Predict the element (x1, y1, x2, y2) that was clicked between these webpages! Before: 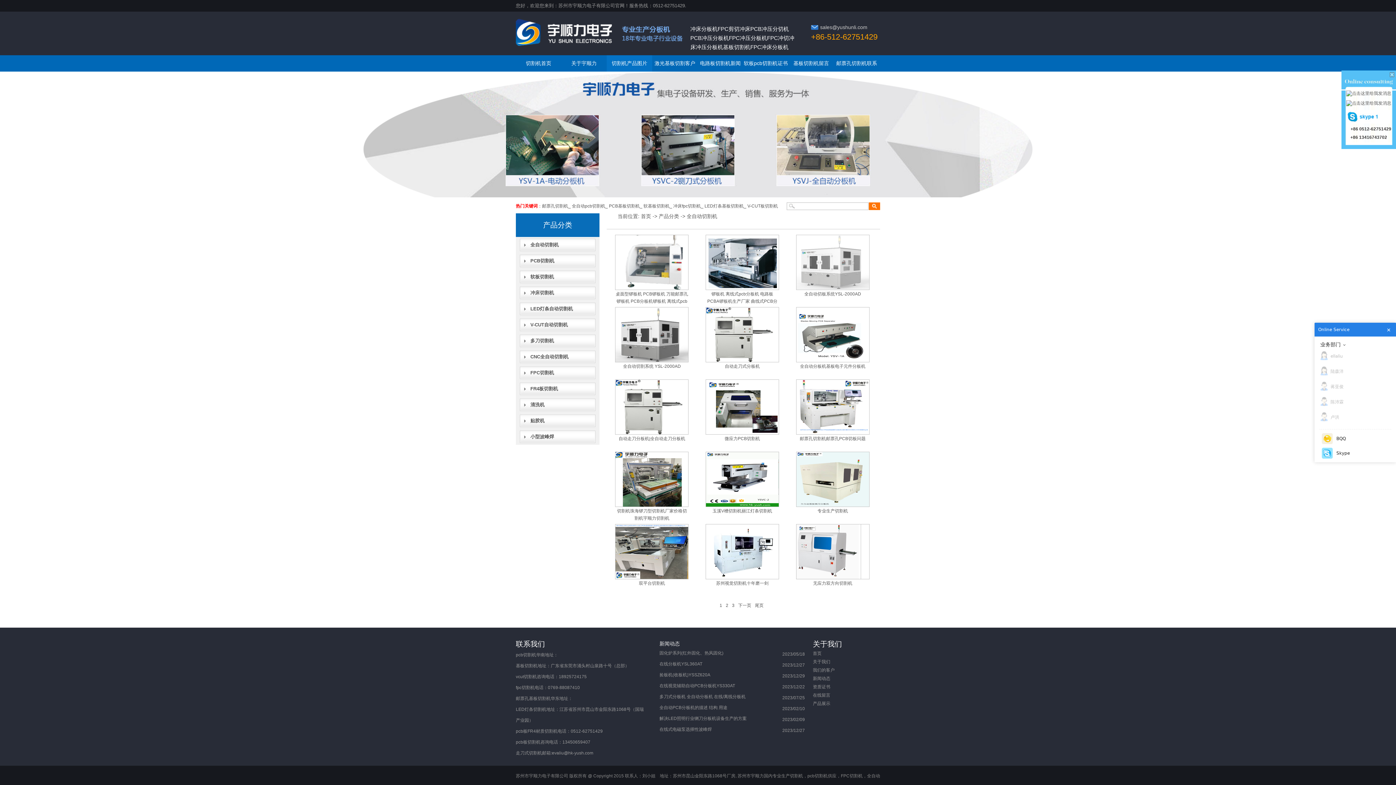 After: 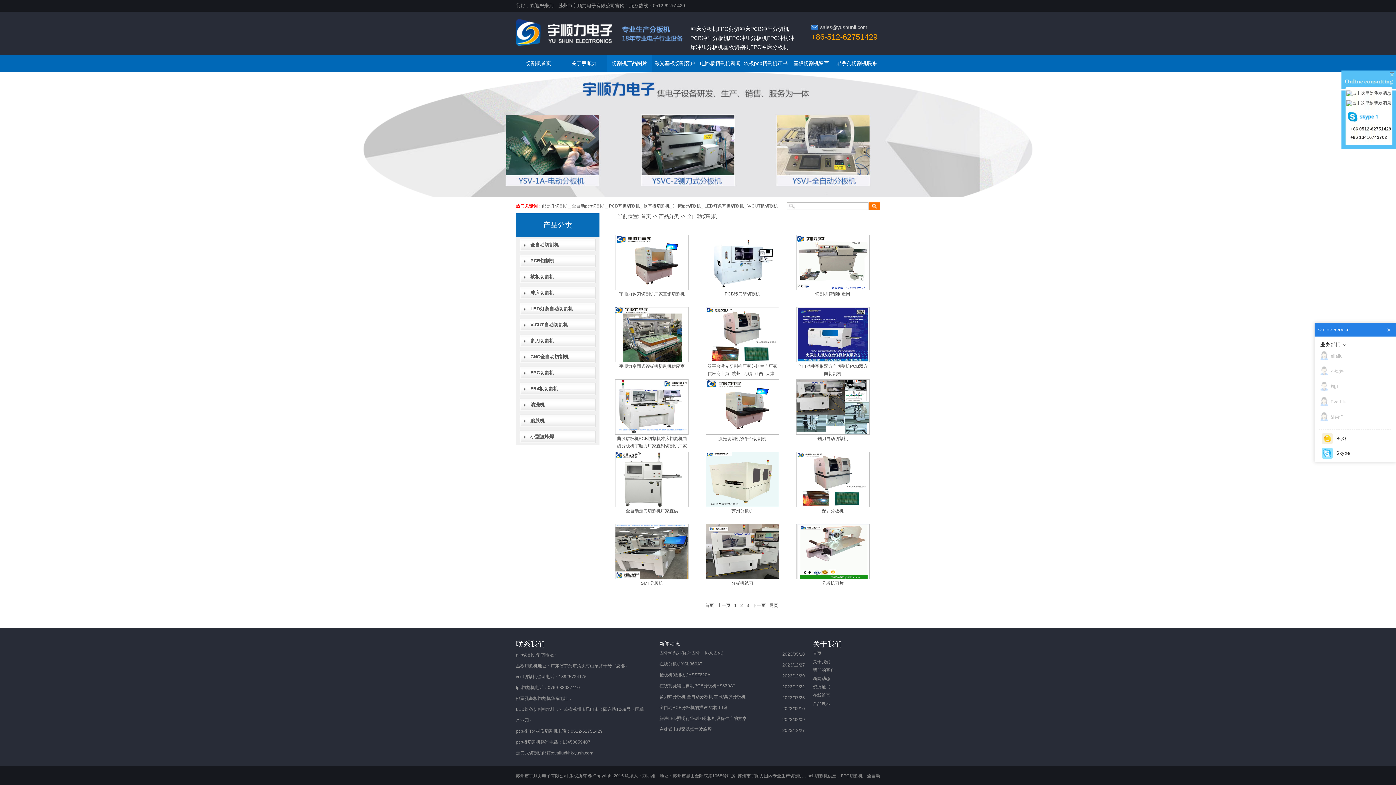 Action: label: 2 bbox: (726, 603, 728, 608)